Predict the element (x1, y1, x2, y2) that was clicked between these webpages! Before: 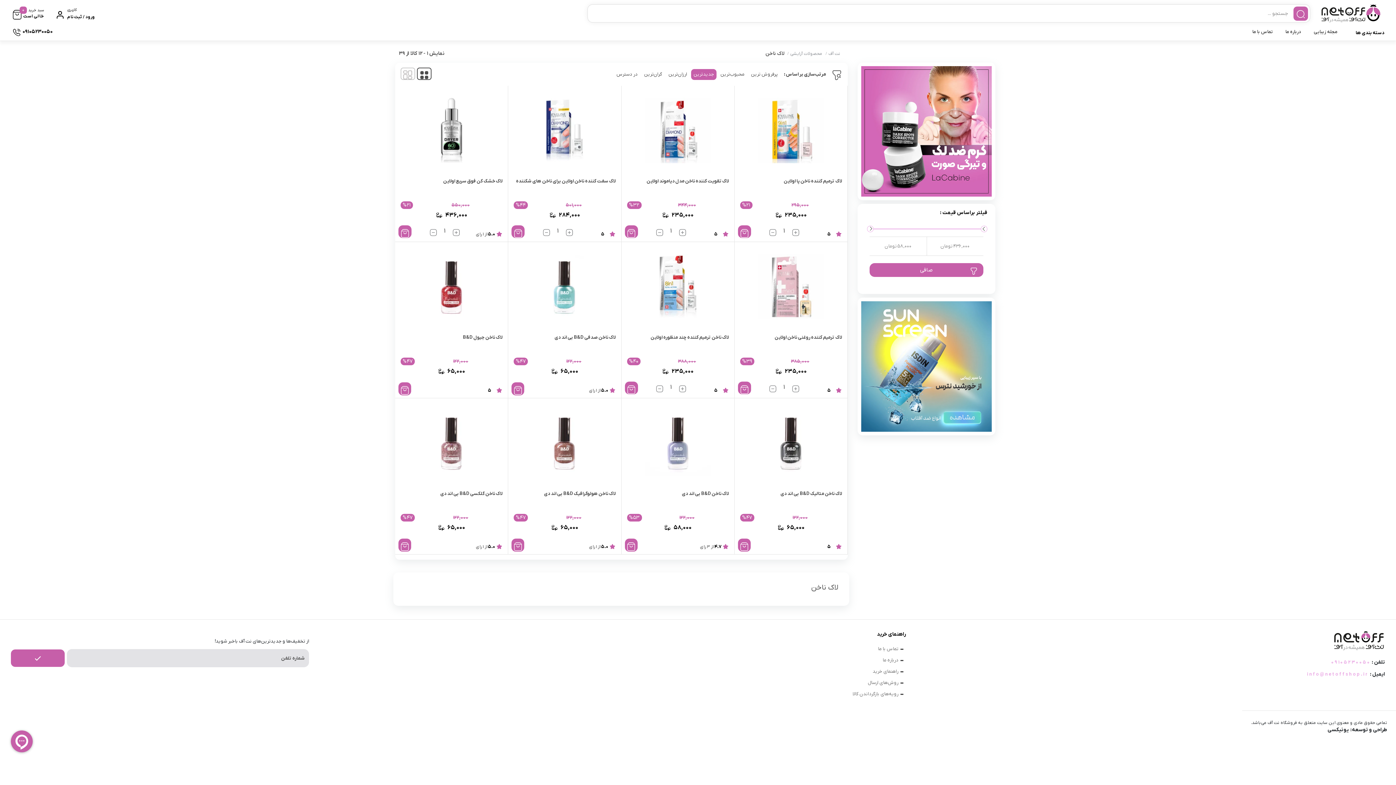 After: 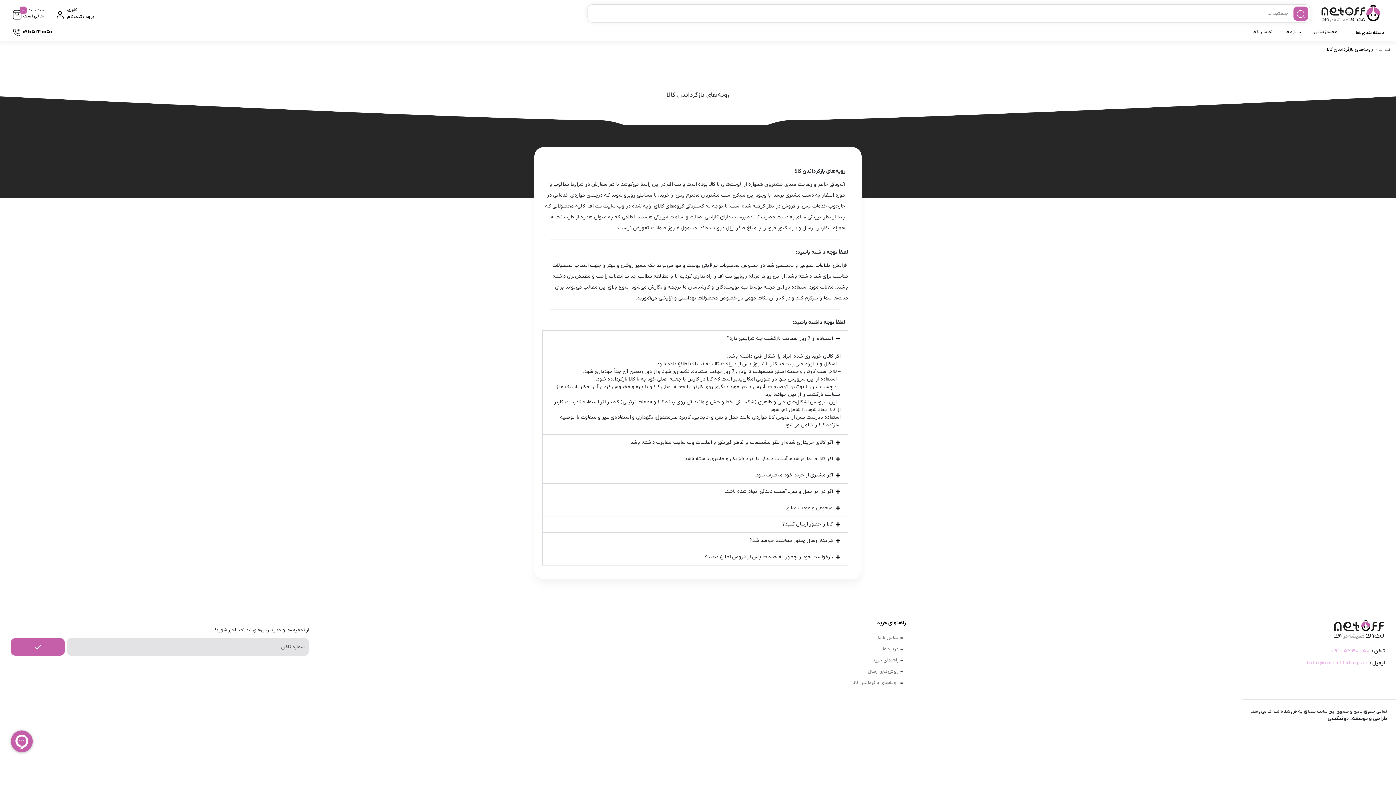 Action: bbox: (850, 691, 905, 697) label: رویه‌های بازگرداندن کالا